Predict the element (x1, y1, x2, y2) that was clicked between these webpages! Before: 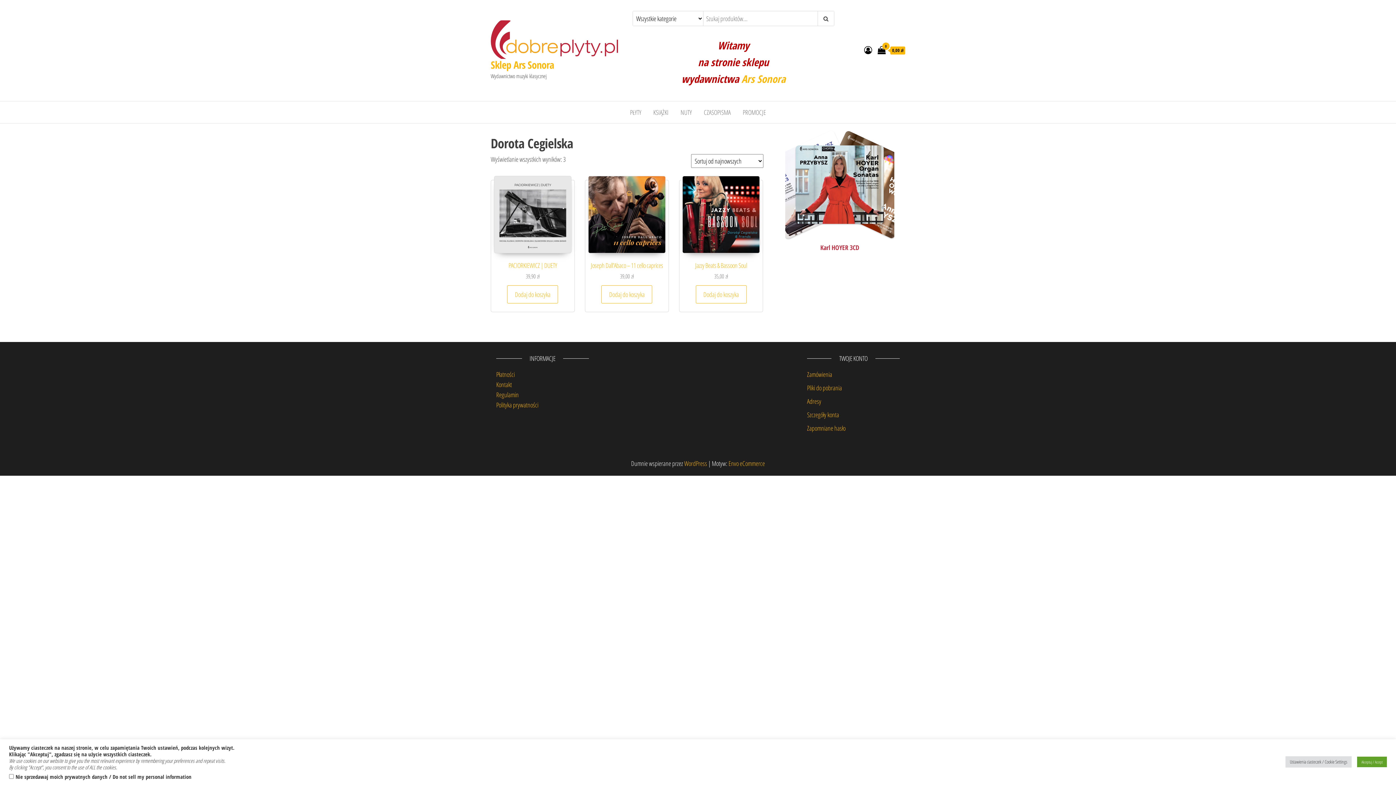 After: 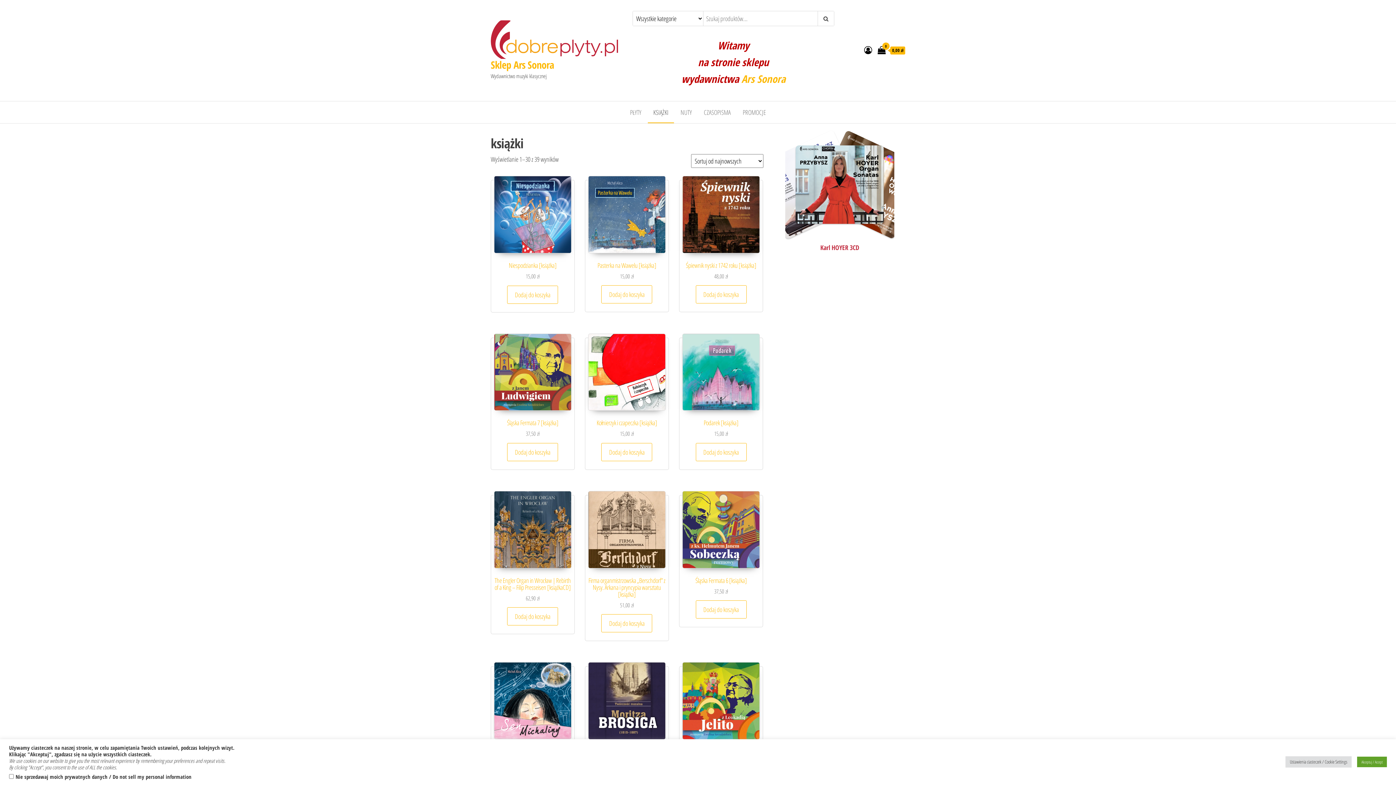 Action: bbox: (648, 101, 674, 123) label: KSIĄŻKI